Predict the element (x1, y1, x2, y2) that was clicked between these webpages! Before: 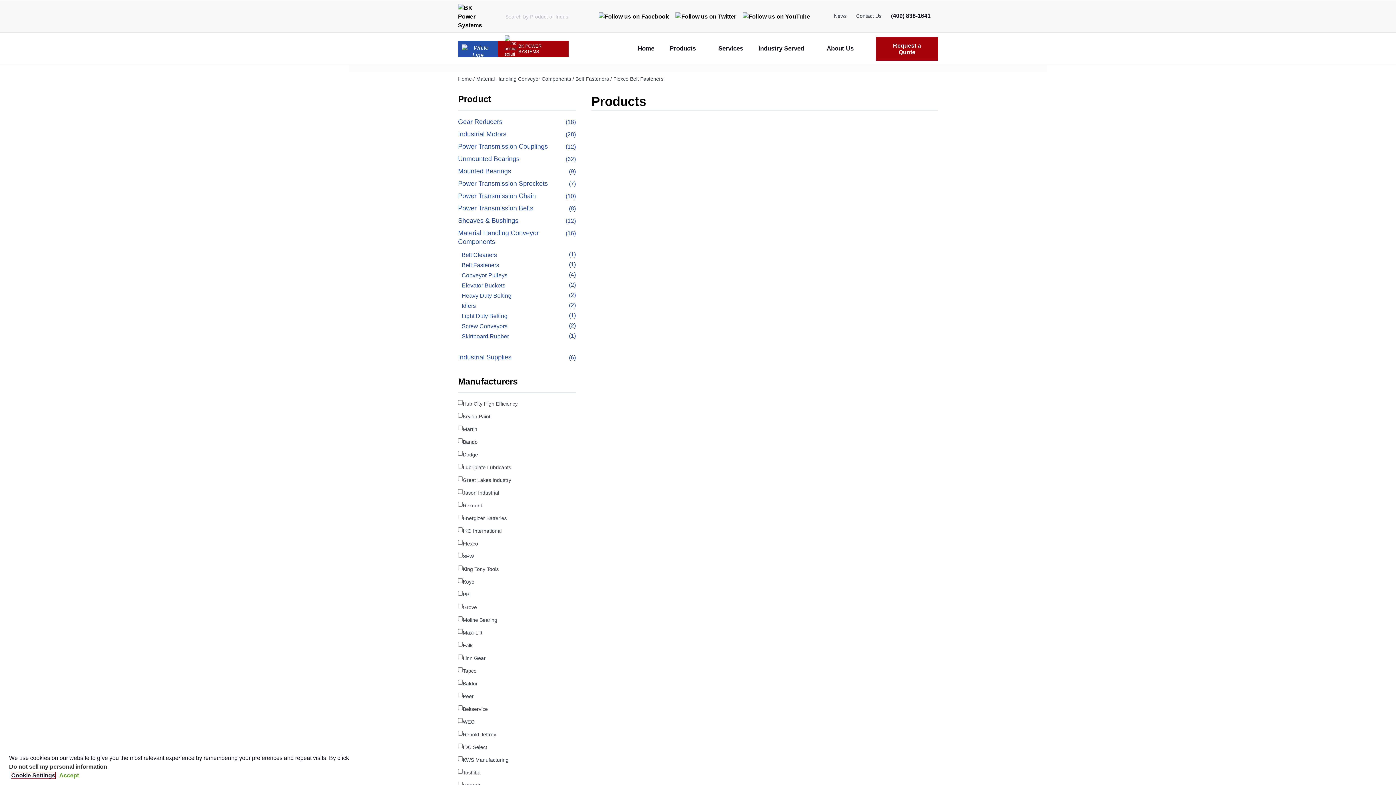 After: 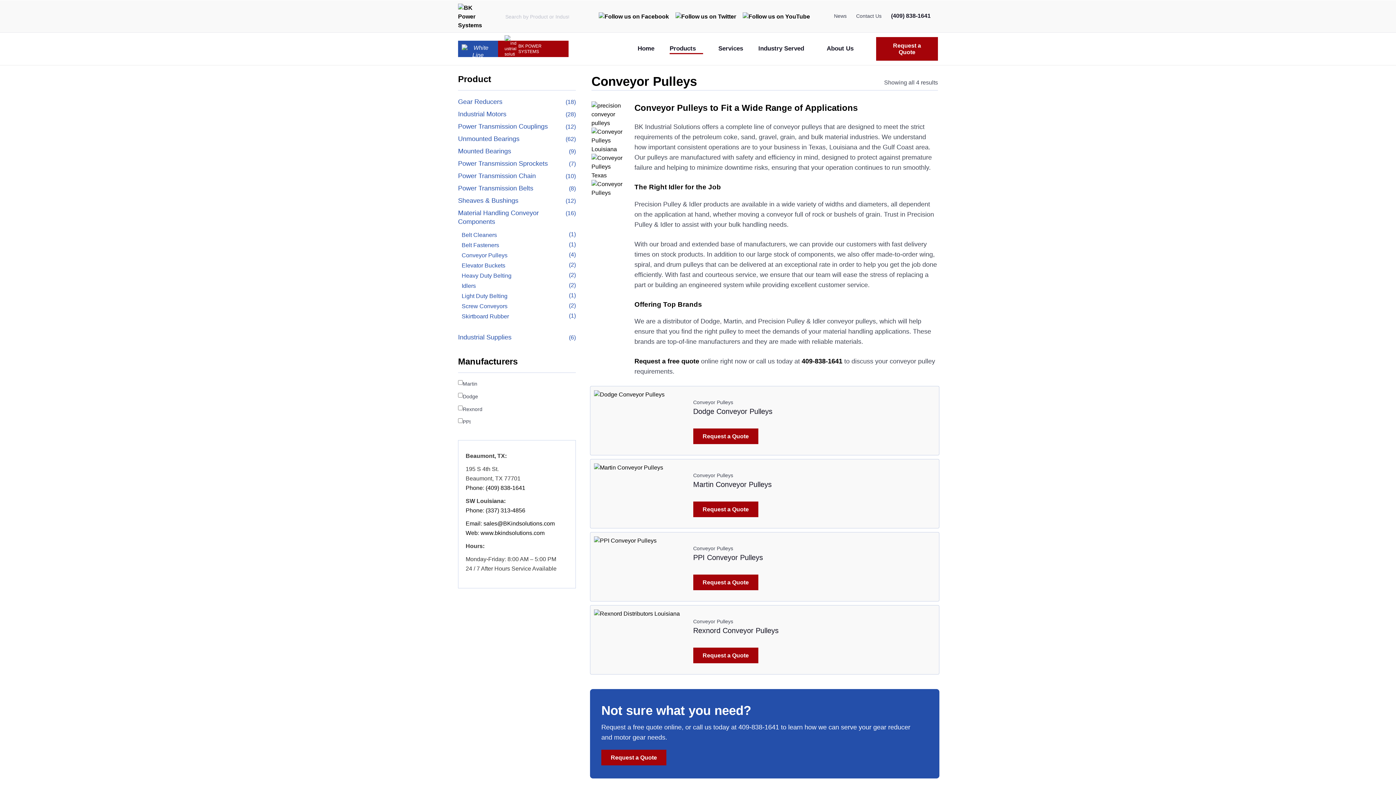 Action: label: Conveyor Pulleys bbox: (461, 272, 507, 278)